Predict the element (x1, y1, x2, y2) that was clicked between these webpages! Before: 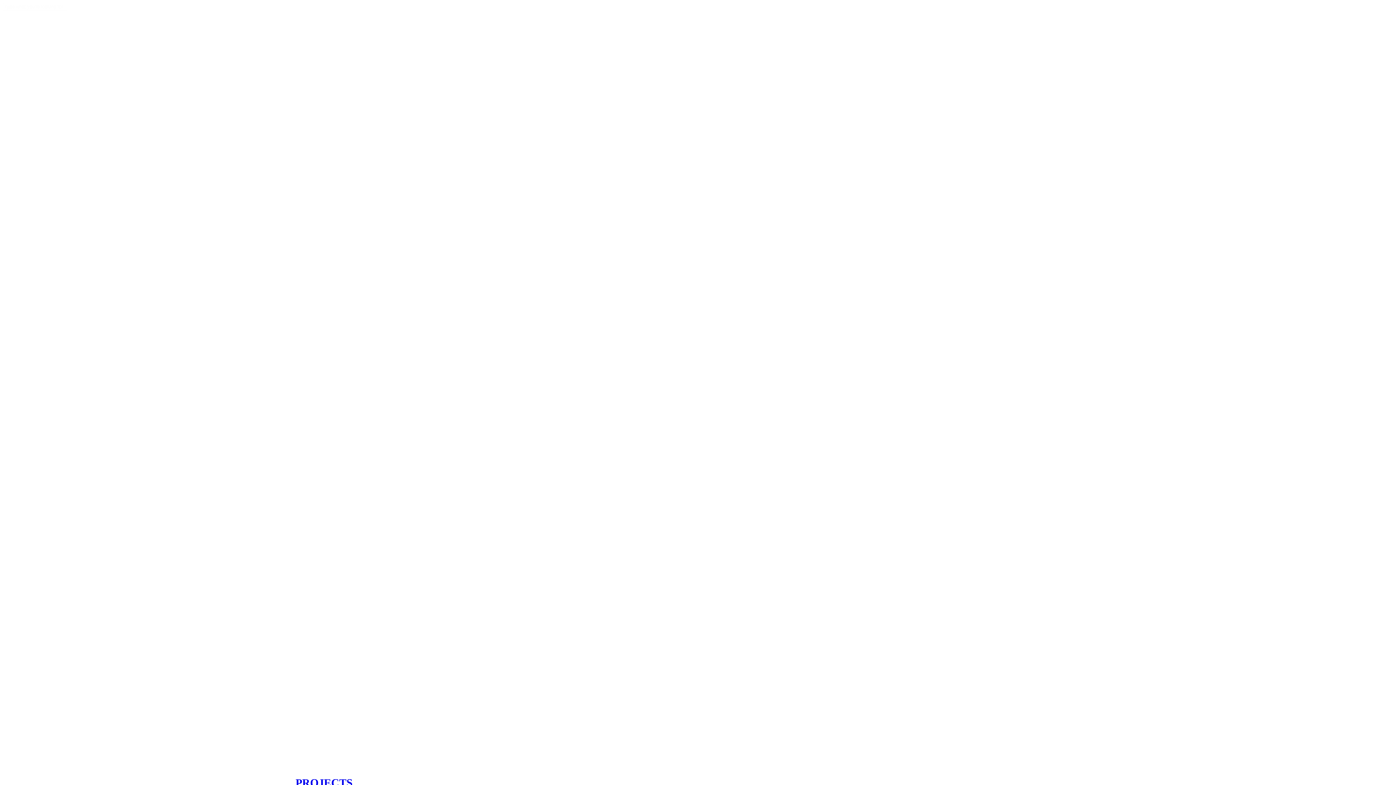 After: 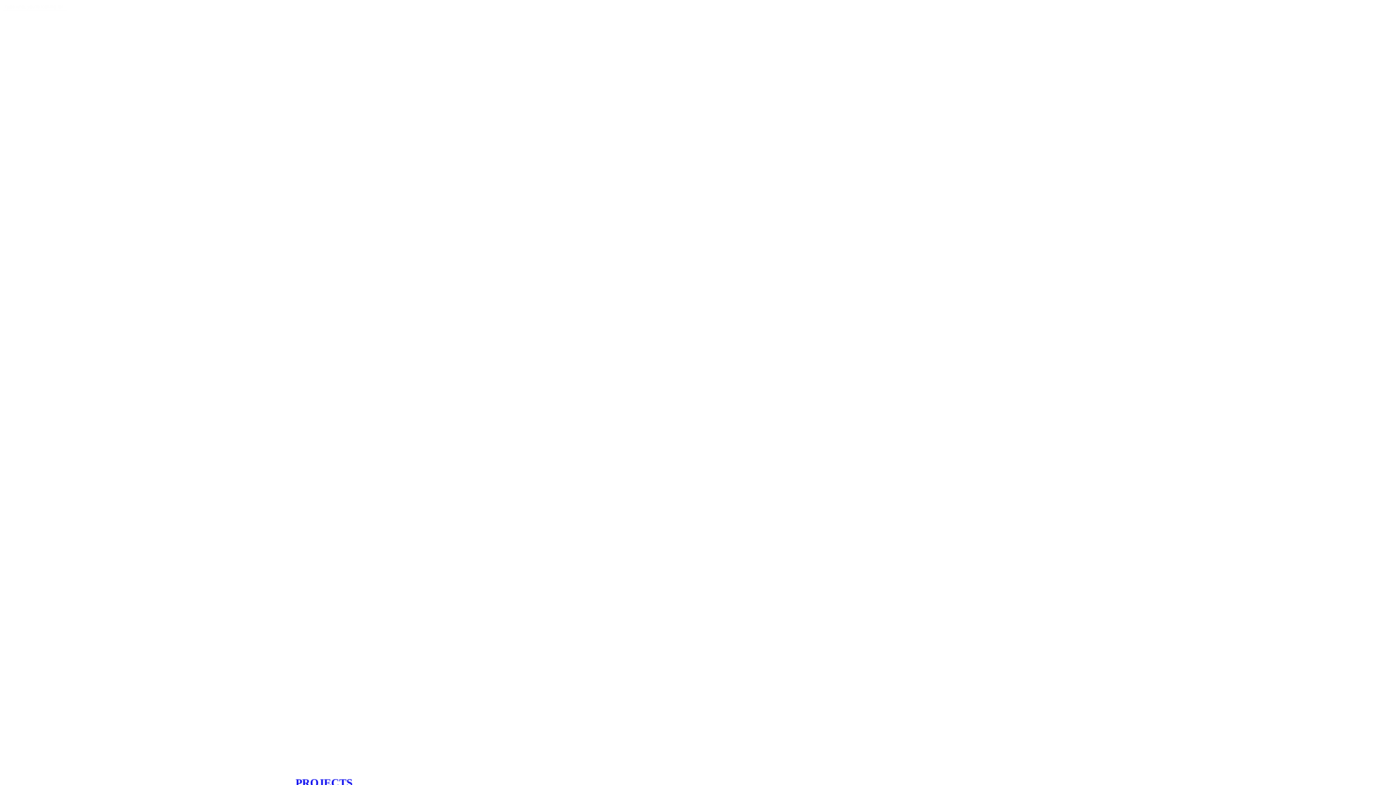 Action: label: PROJECTS bbox: (295, 776, 352, 789)